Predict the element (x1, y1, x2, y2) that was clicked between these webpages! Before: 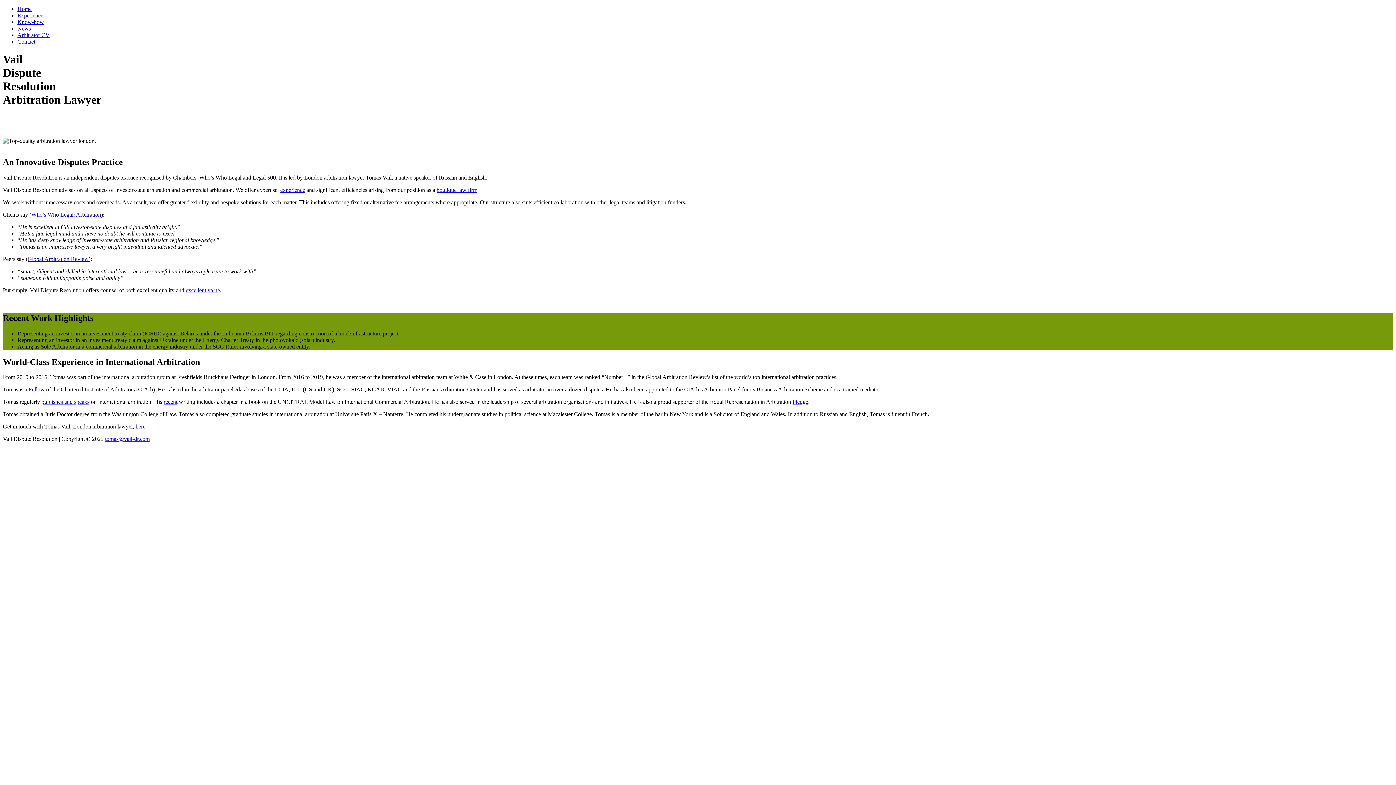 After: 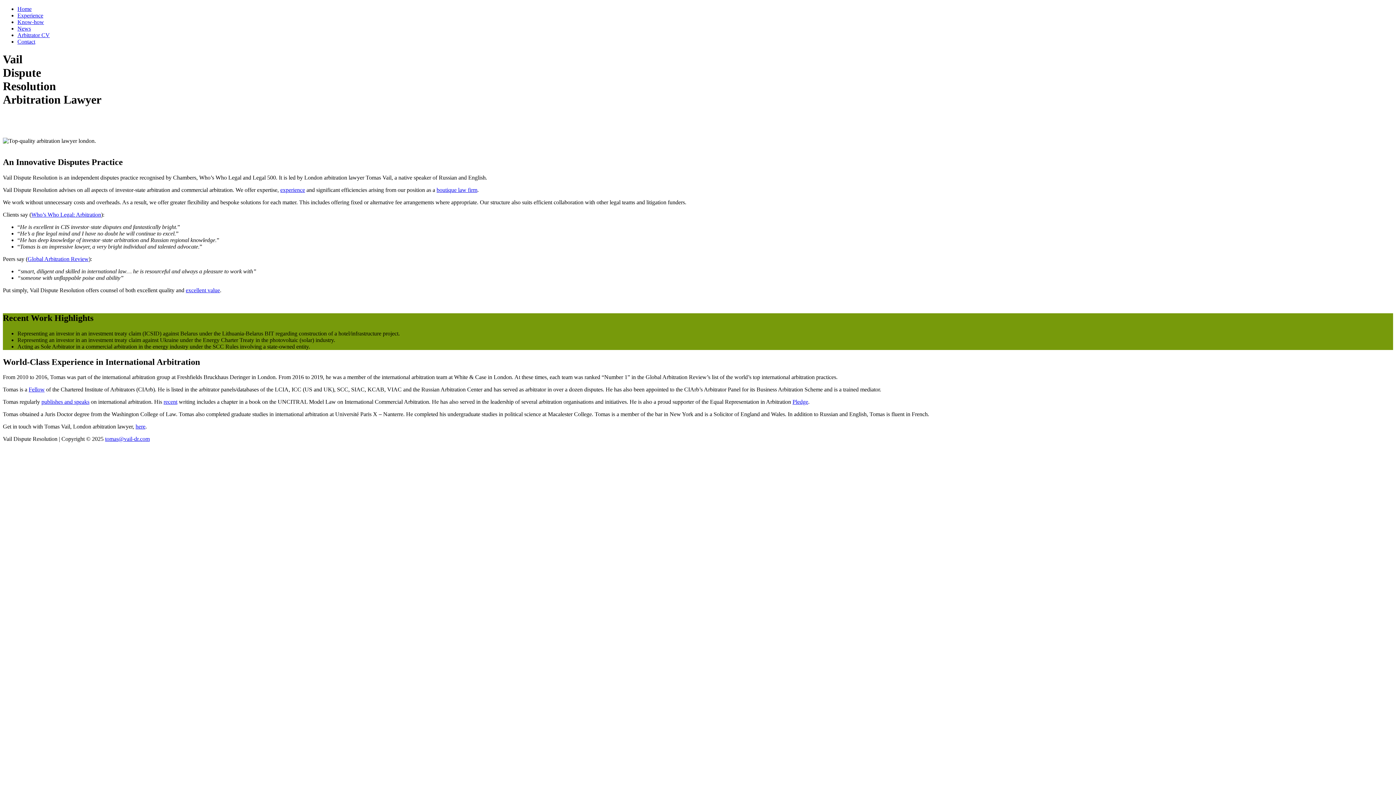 Action: bbox: (105, 436, 149, 442) label: tomas@vail-dr.com